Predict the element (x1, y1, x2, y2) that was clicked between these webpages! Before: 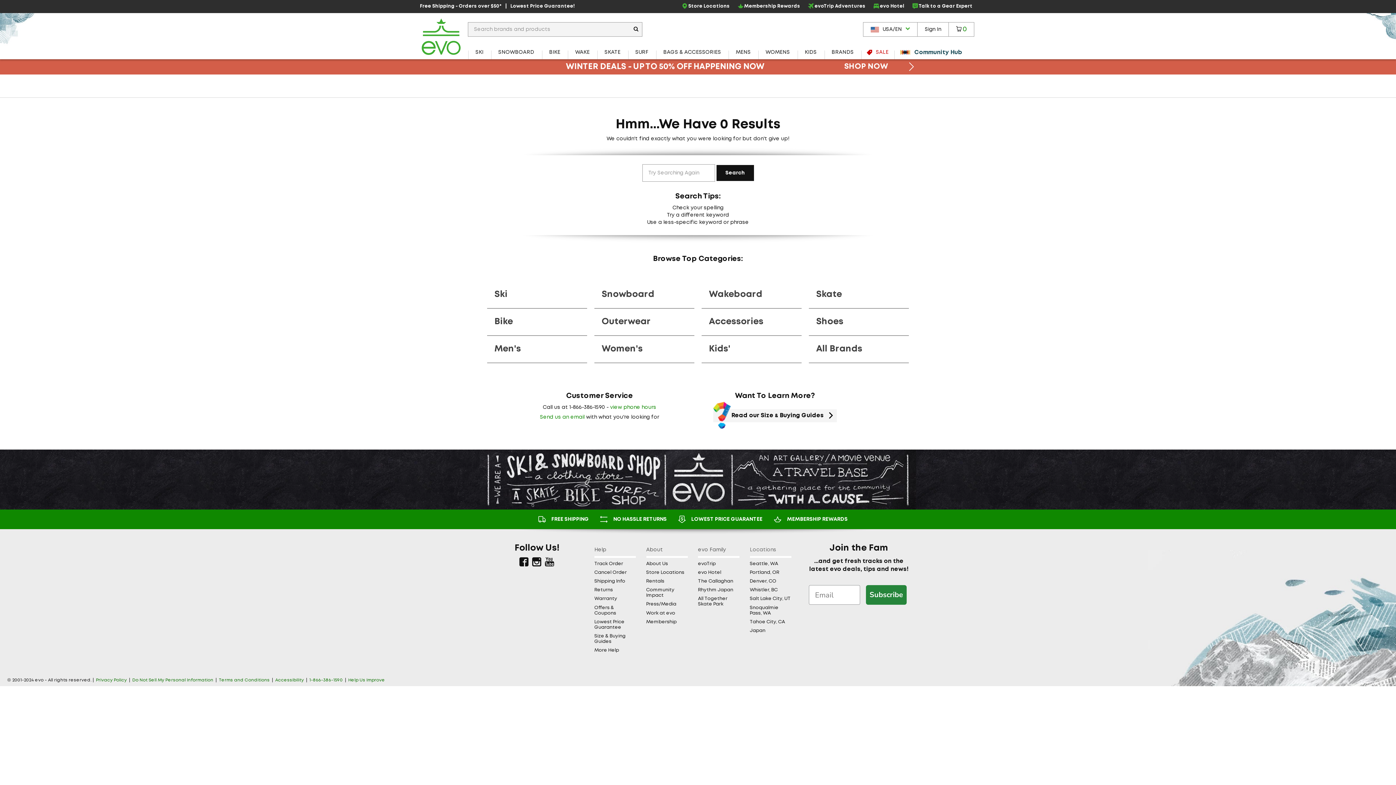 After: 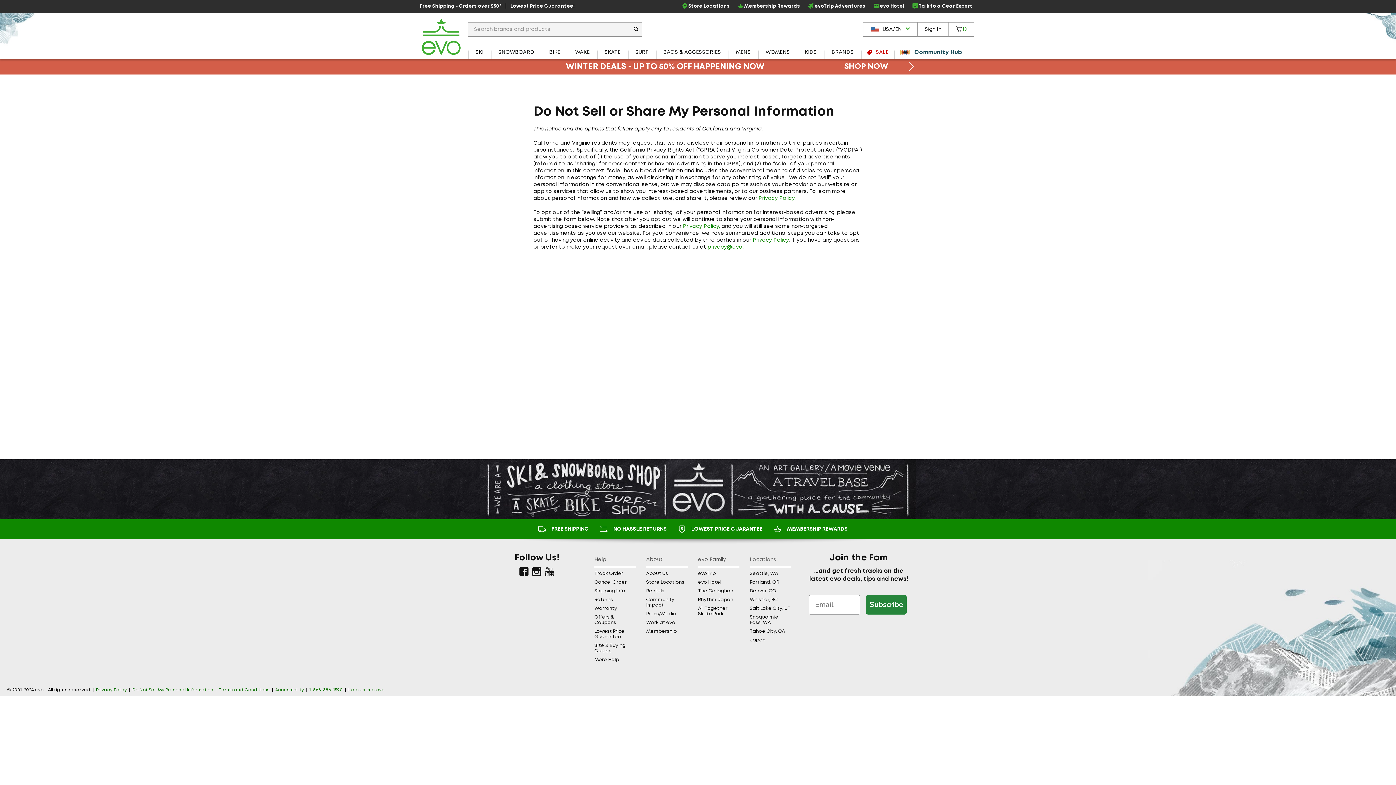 Action: bbox: (132, 678, 213, 682) label: Do Not Sell My Personal Information